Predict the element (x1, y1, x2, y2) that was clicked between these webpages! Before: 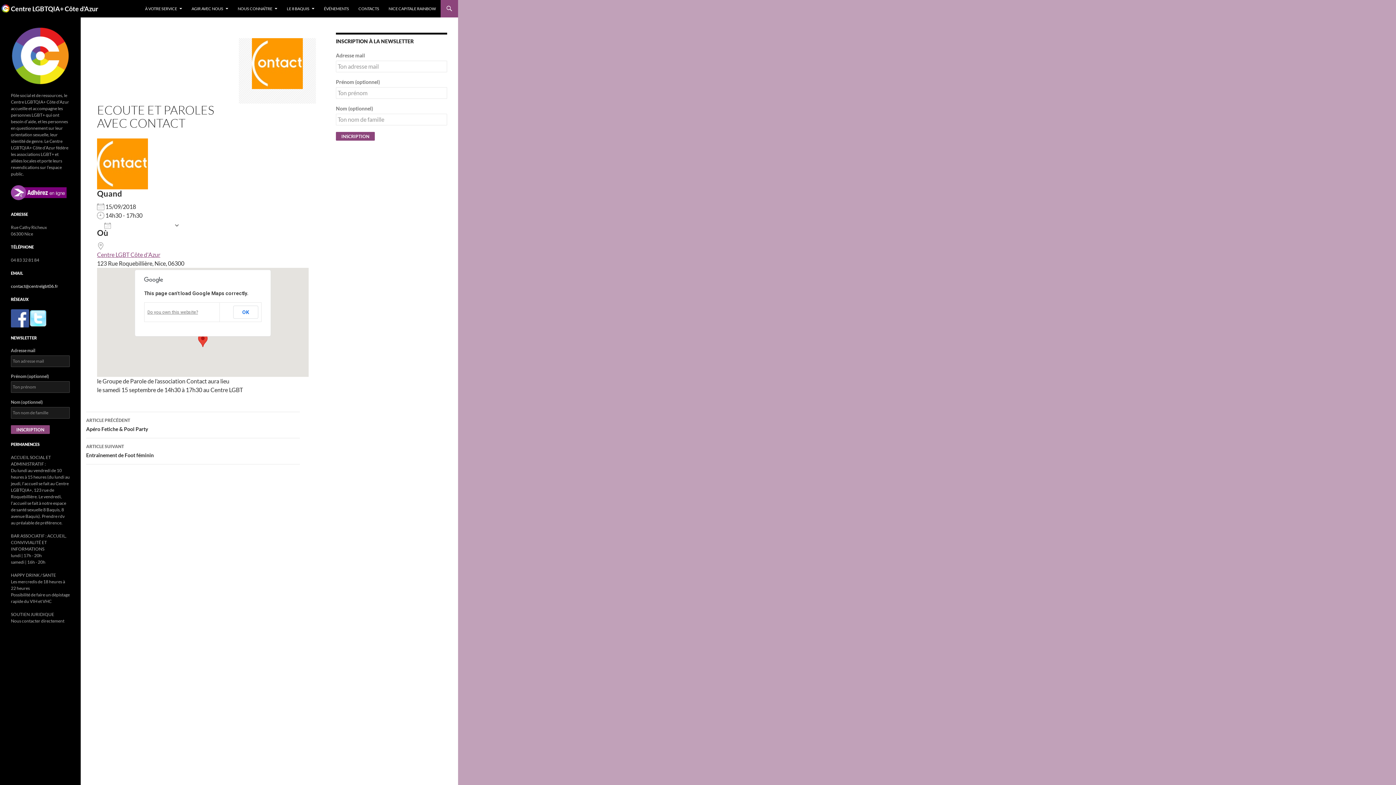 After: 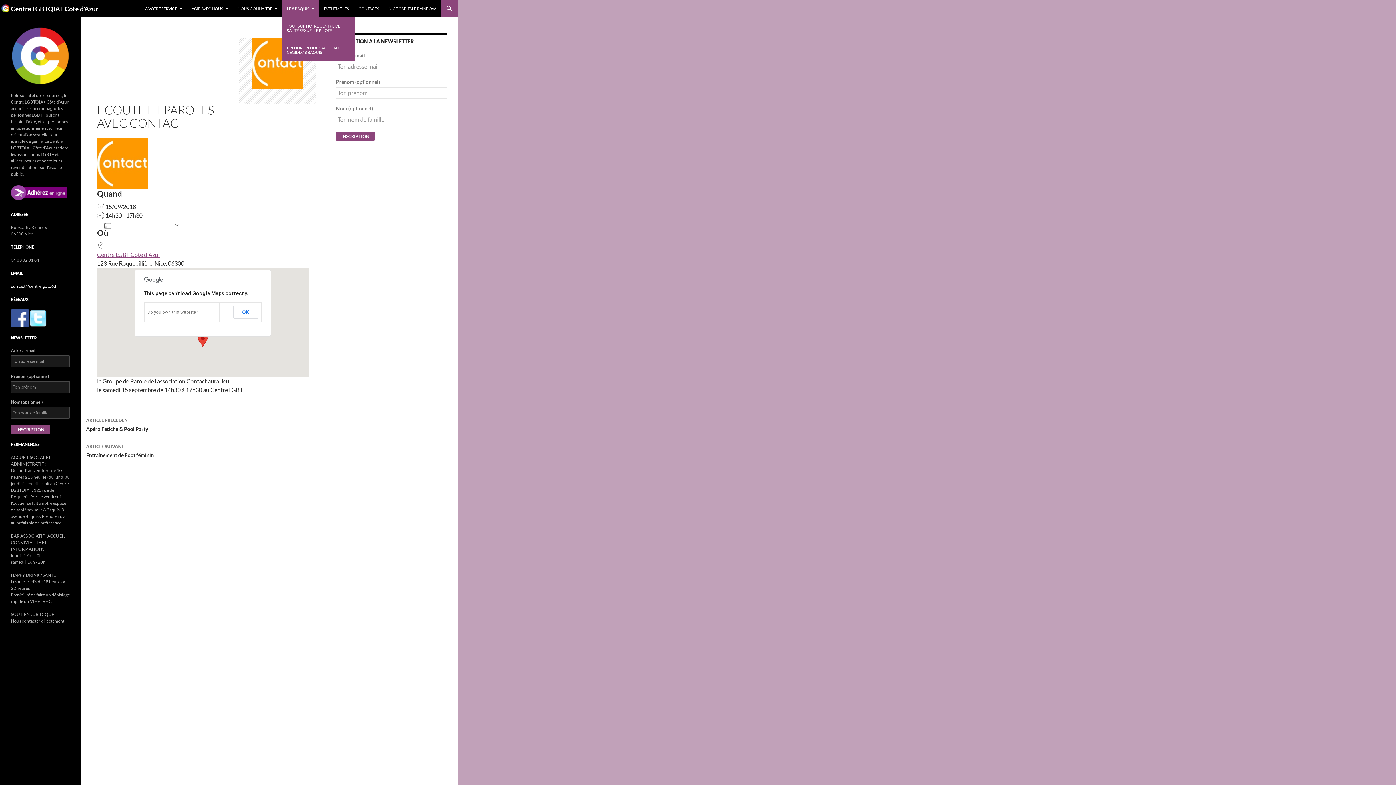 Action: bbox: (282, 0, 318, 17) label: LE 8 BAQUIS